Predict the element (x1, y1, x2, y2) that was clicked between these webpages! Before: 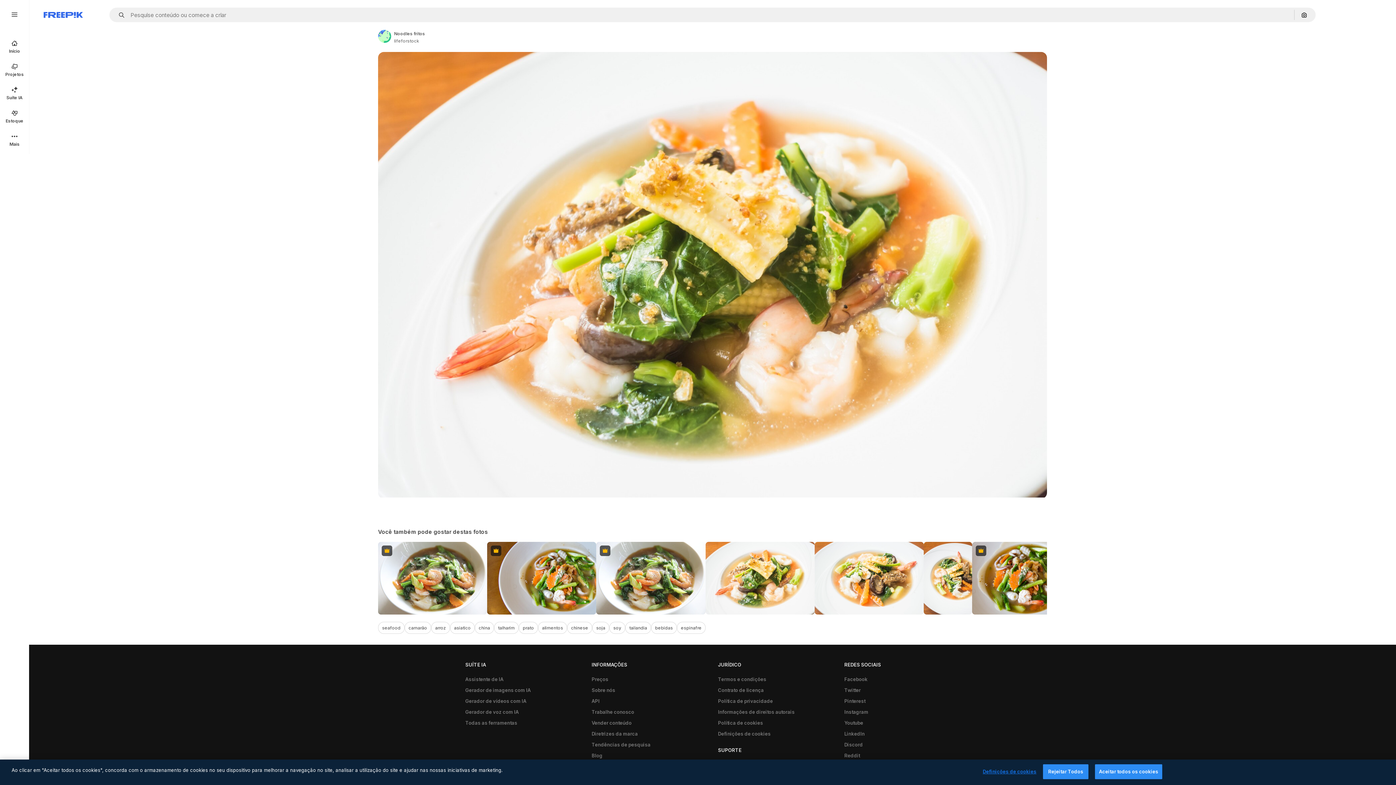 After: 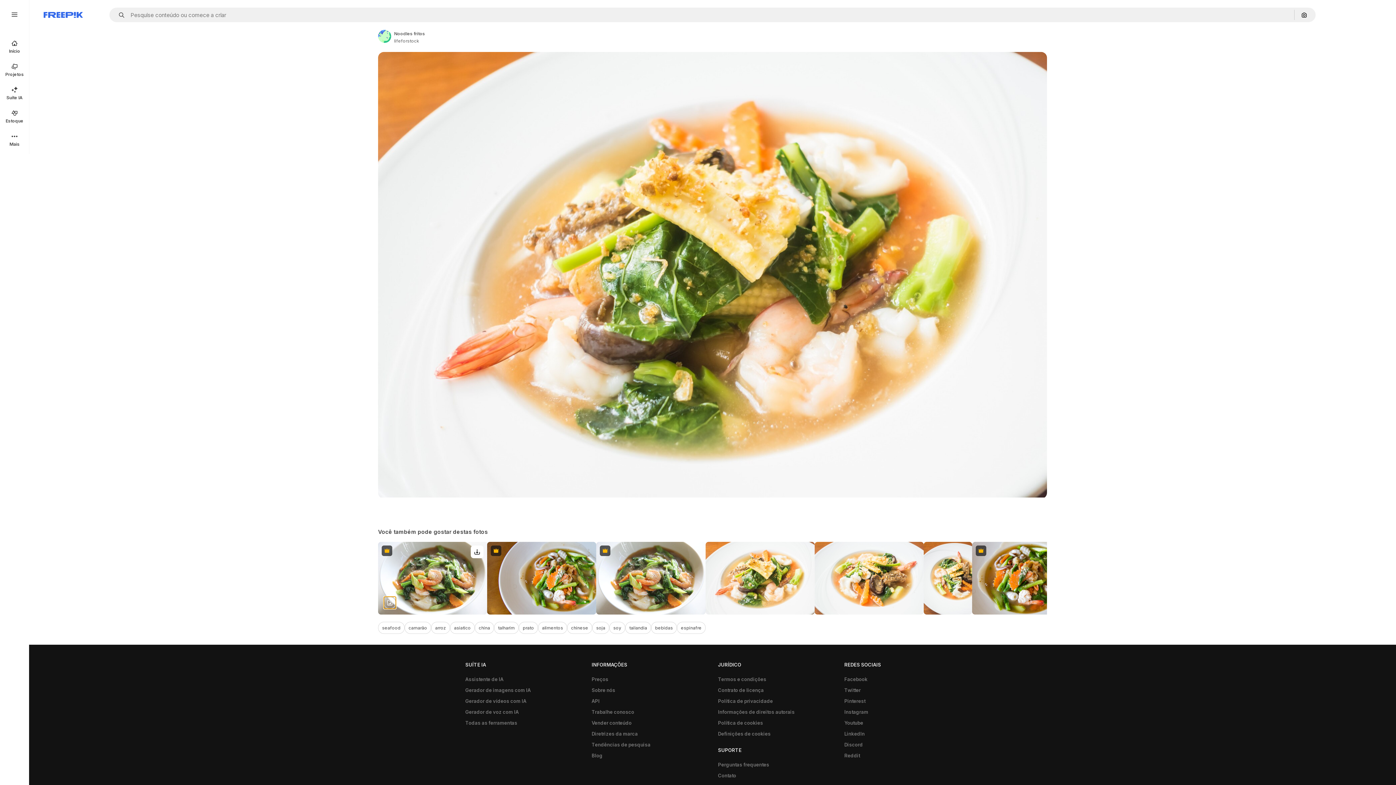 Action: label: Ver similar bbox: (383, 596, 396, 609)